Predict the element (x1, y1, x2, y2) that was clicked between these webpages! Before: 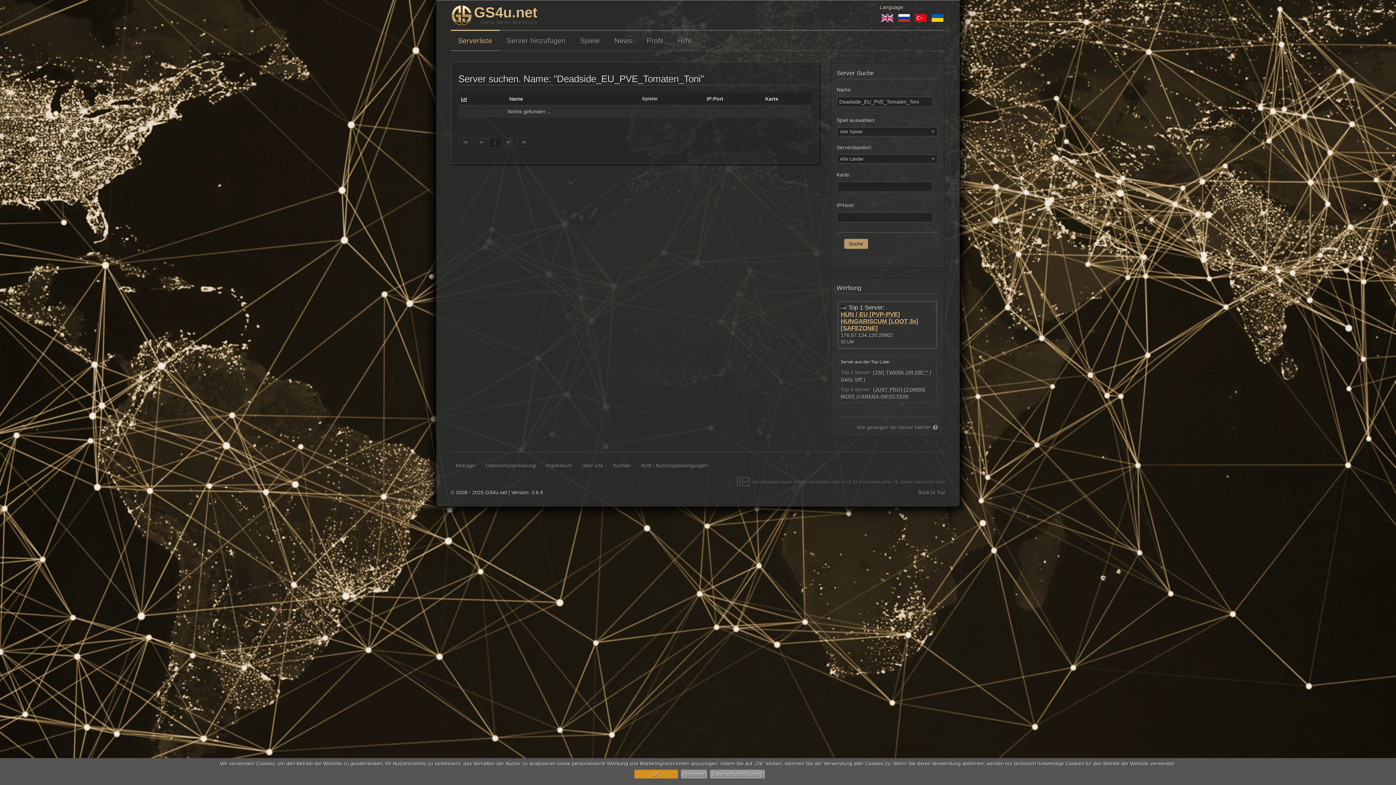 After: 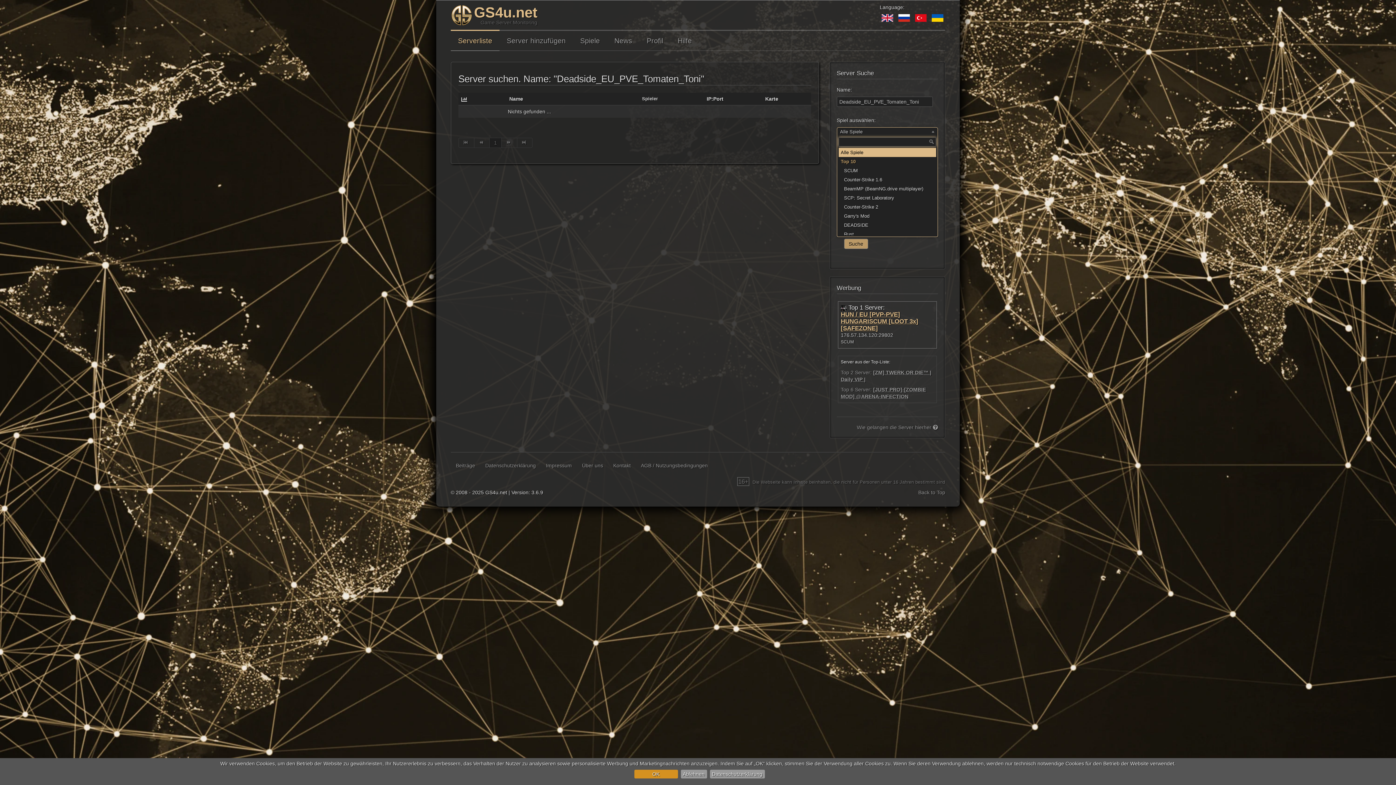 Action: label: Alle Spiele bbox: (836, 127, 938, 136)